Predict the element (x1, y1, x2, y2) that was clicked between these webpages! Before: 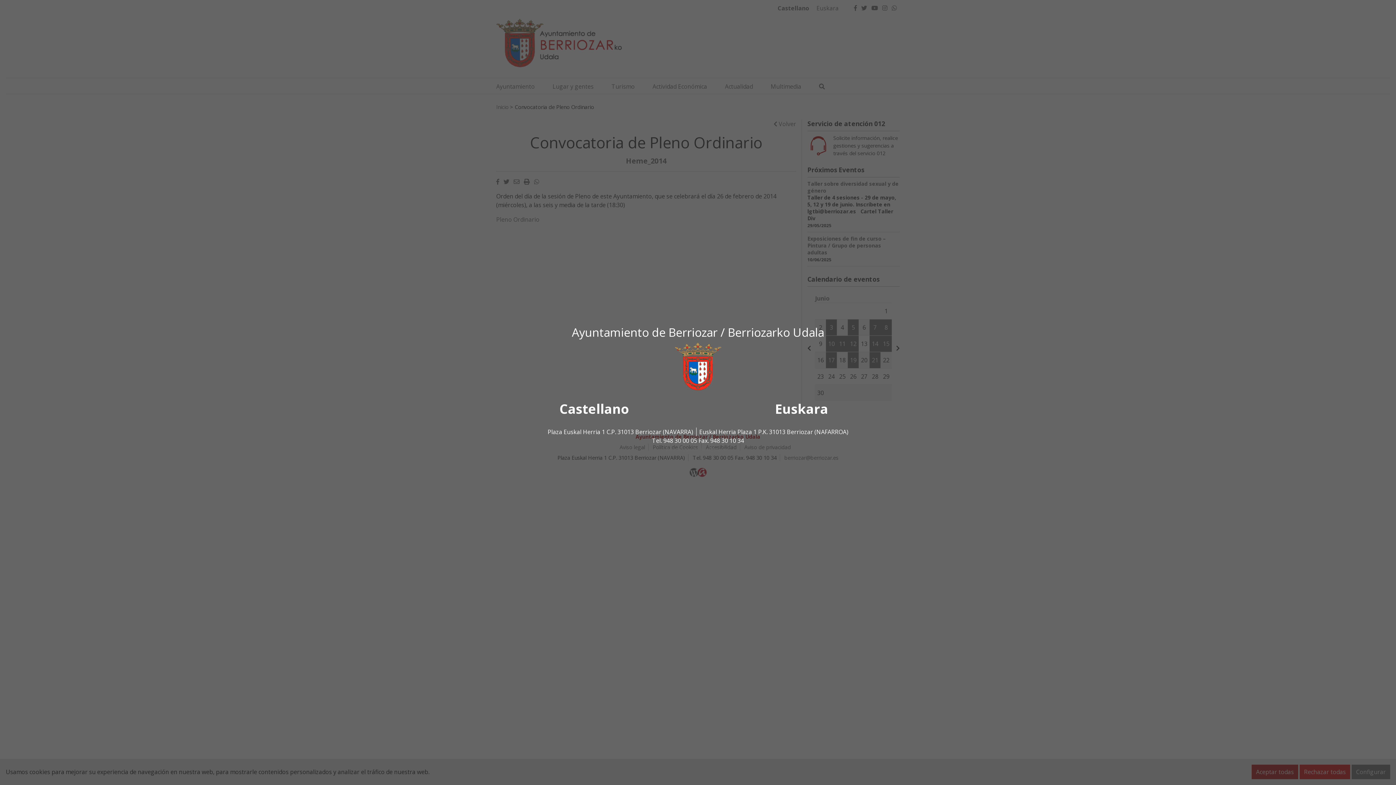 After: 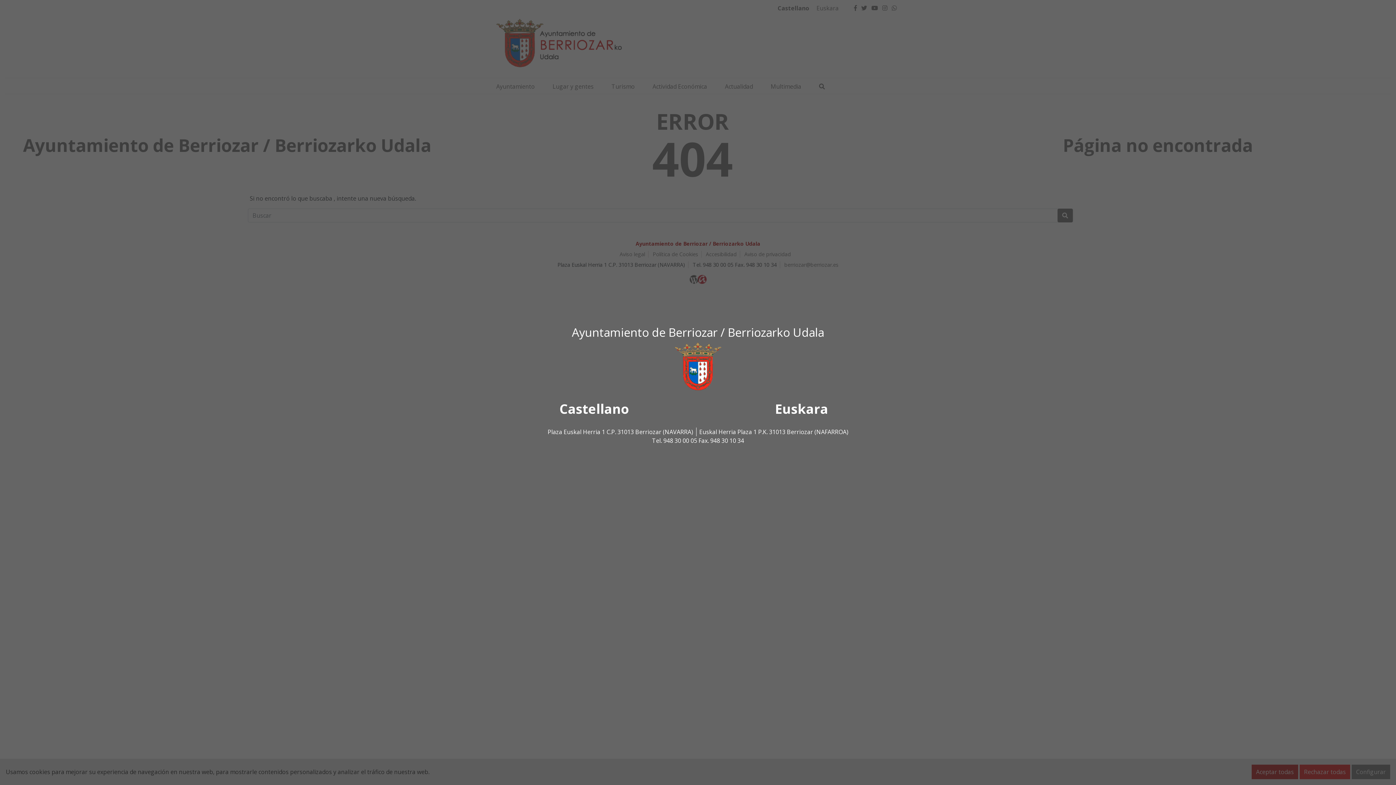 Action: label: berriozar@berriozar.es bbox: (666, 445, 730, 453)